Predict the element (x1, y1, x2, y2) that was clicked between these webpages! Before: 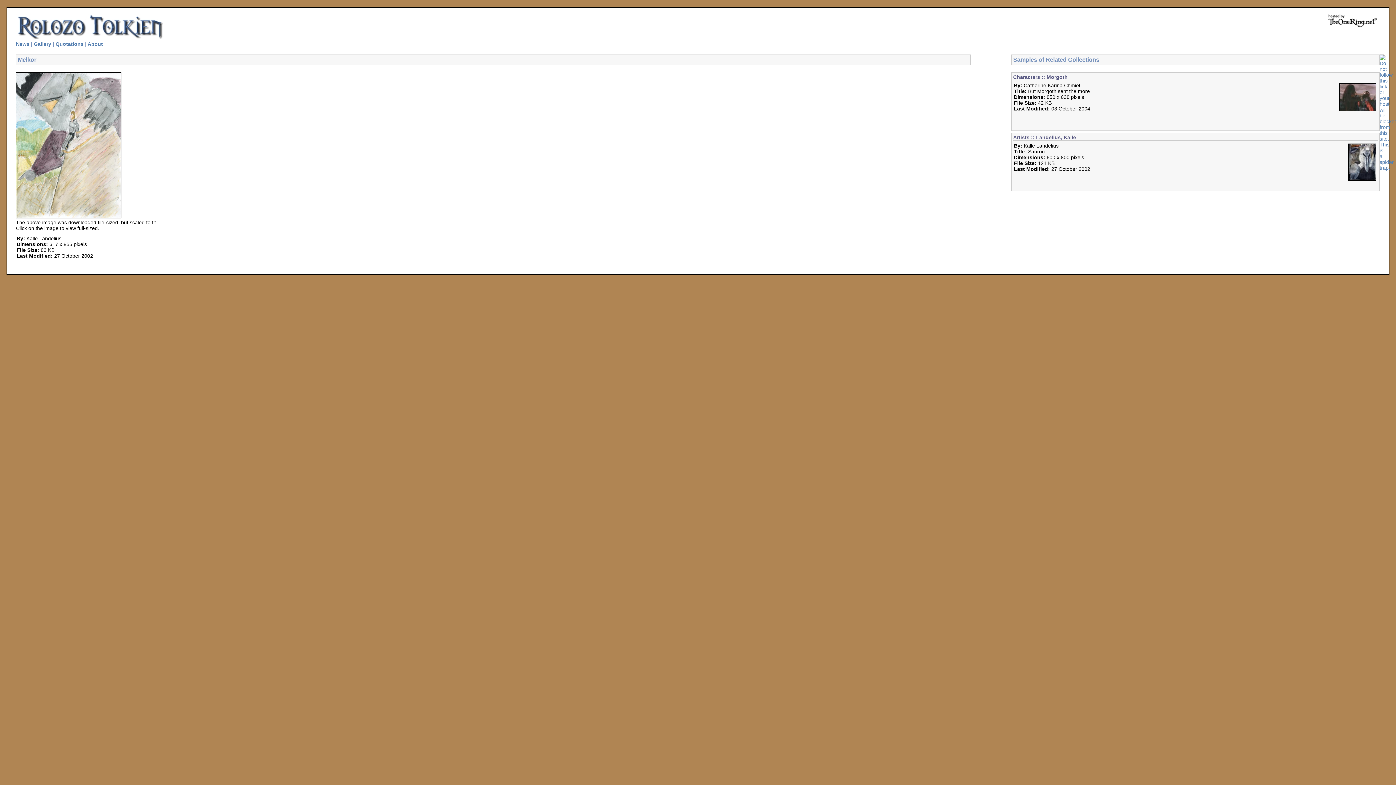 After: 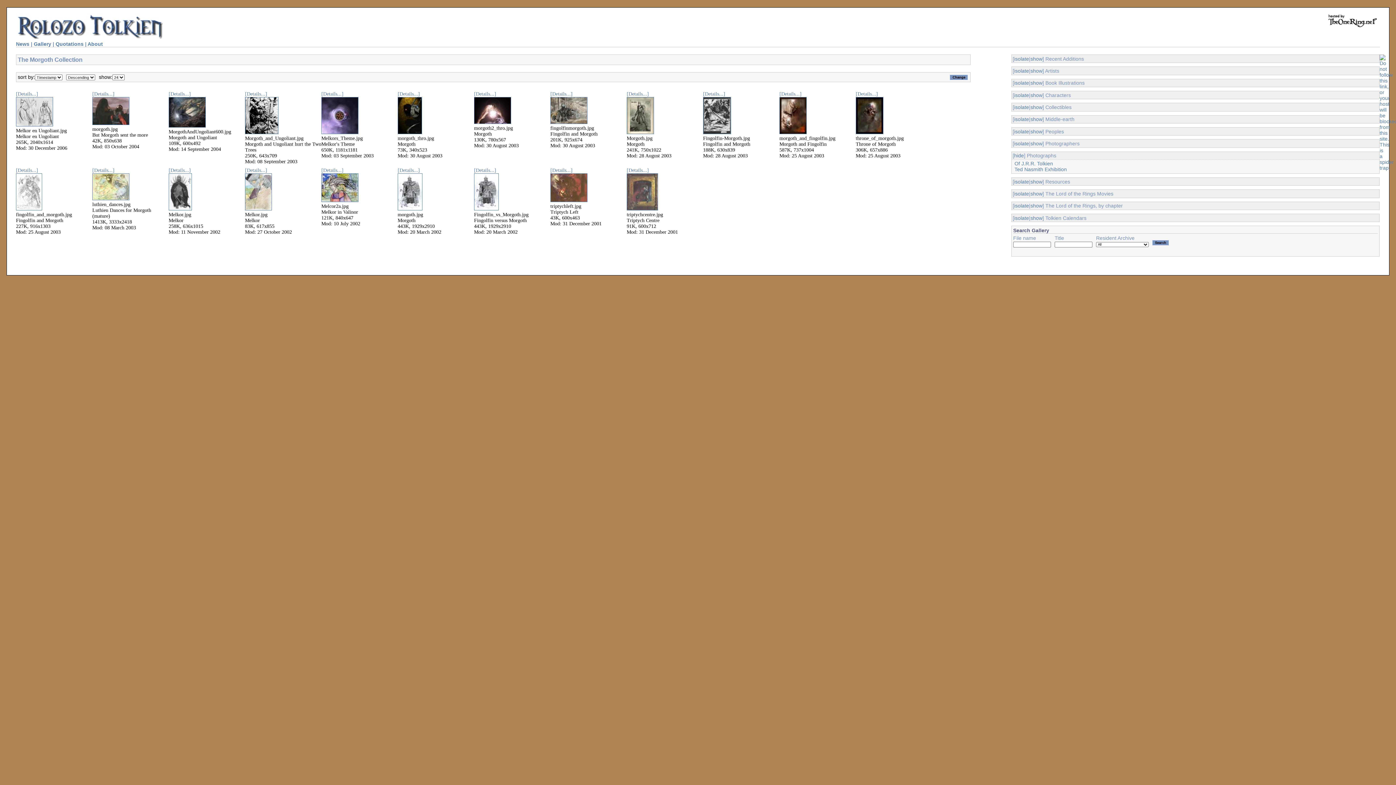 Action: bbox: (1013, 74, 1067, 80) label: Characters :: Morgoth